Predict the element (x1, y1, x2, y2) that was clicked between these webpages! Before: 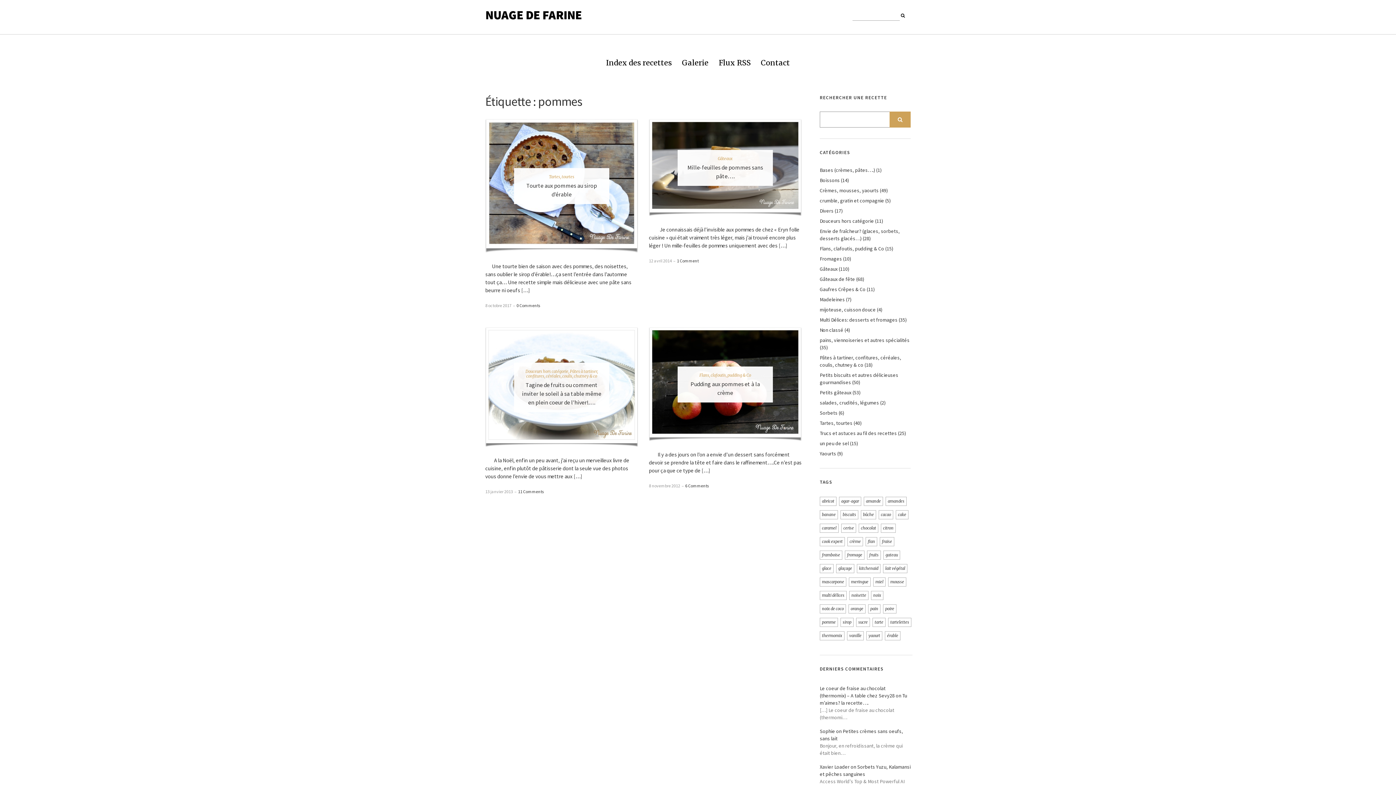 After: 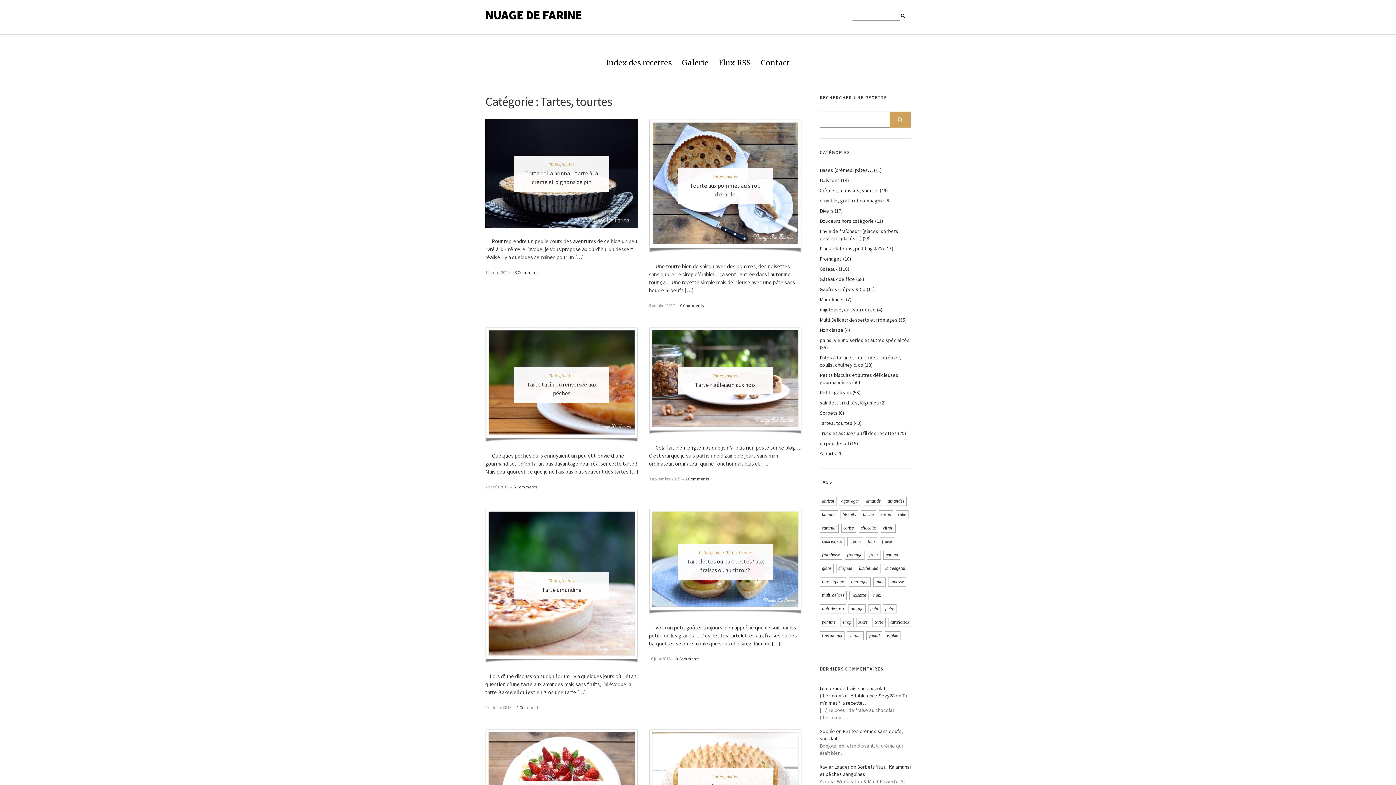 Action: label: Tartes, tourtes bbox: (549, 174, 574, 179)